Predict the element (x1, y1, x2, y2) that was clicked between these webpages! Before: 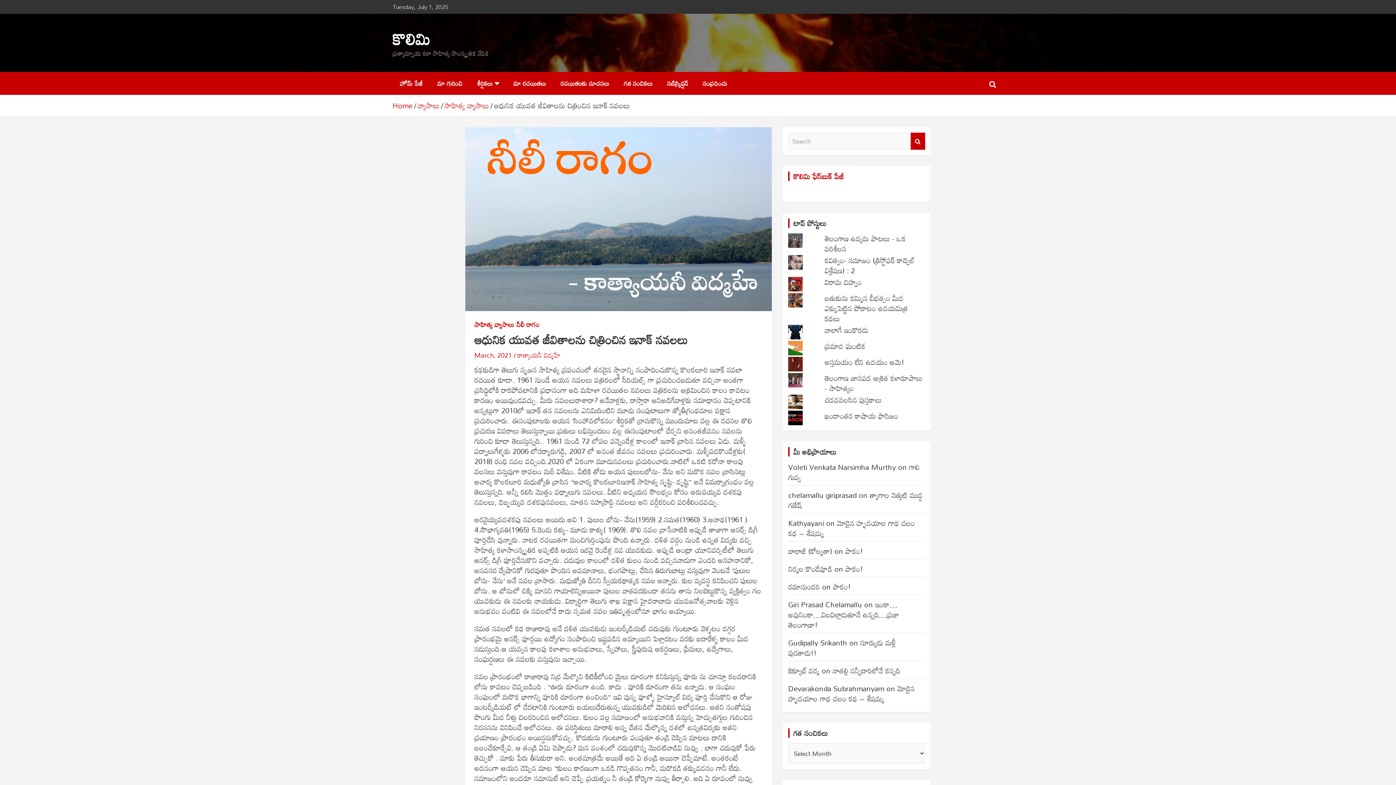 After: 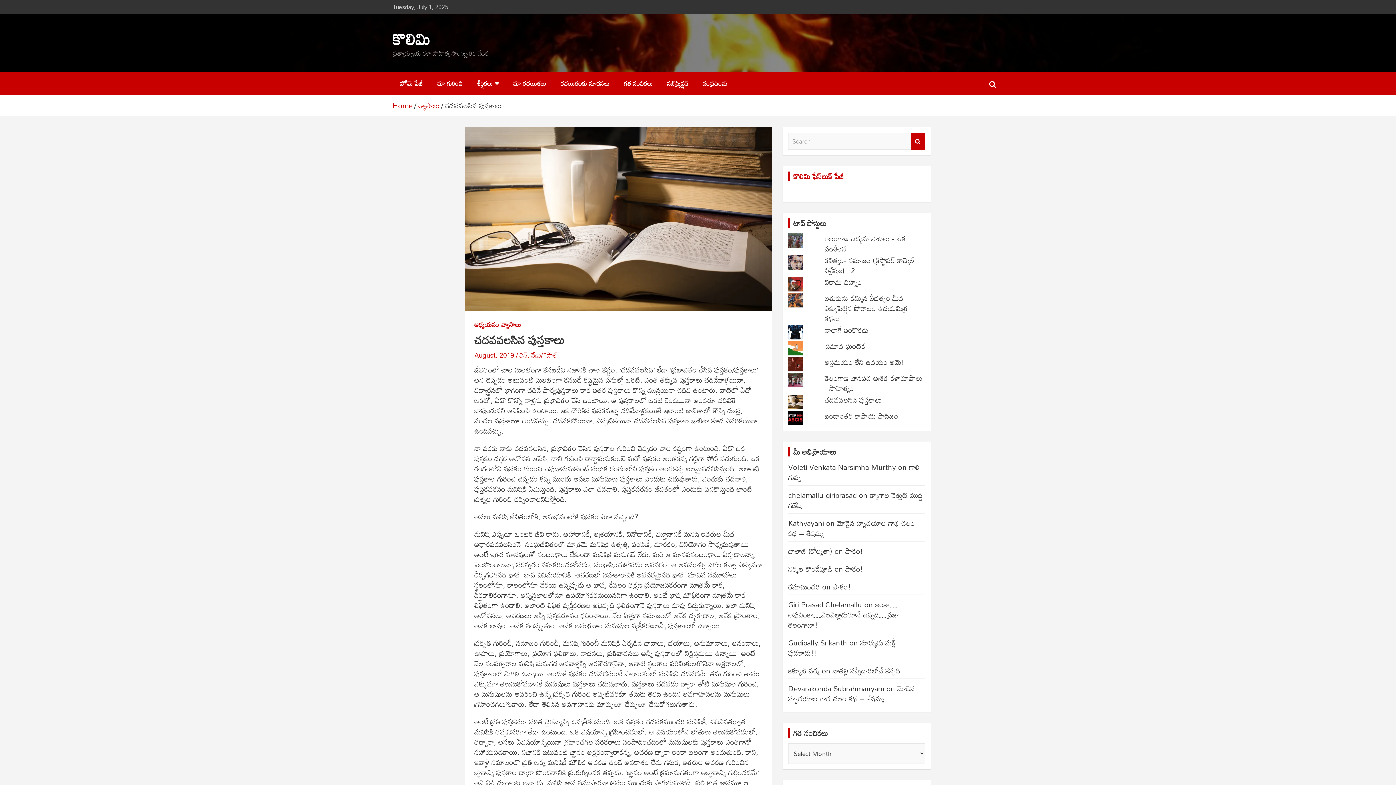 Action: bbox: (824, 392, 882, 407) label: చదవవలసిన పుస్తకాలు